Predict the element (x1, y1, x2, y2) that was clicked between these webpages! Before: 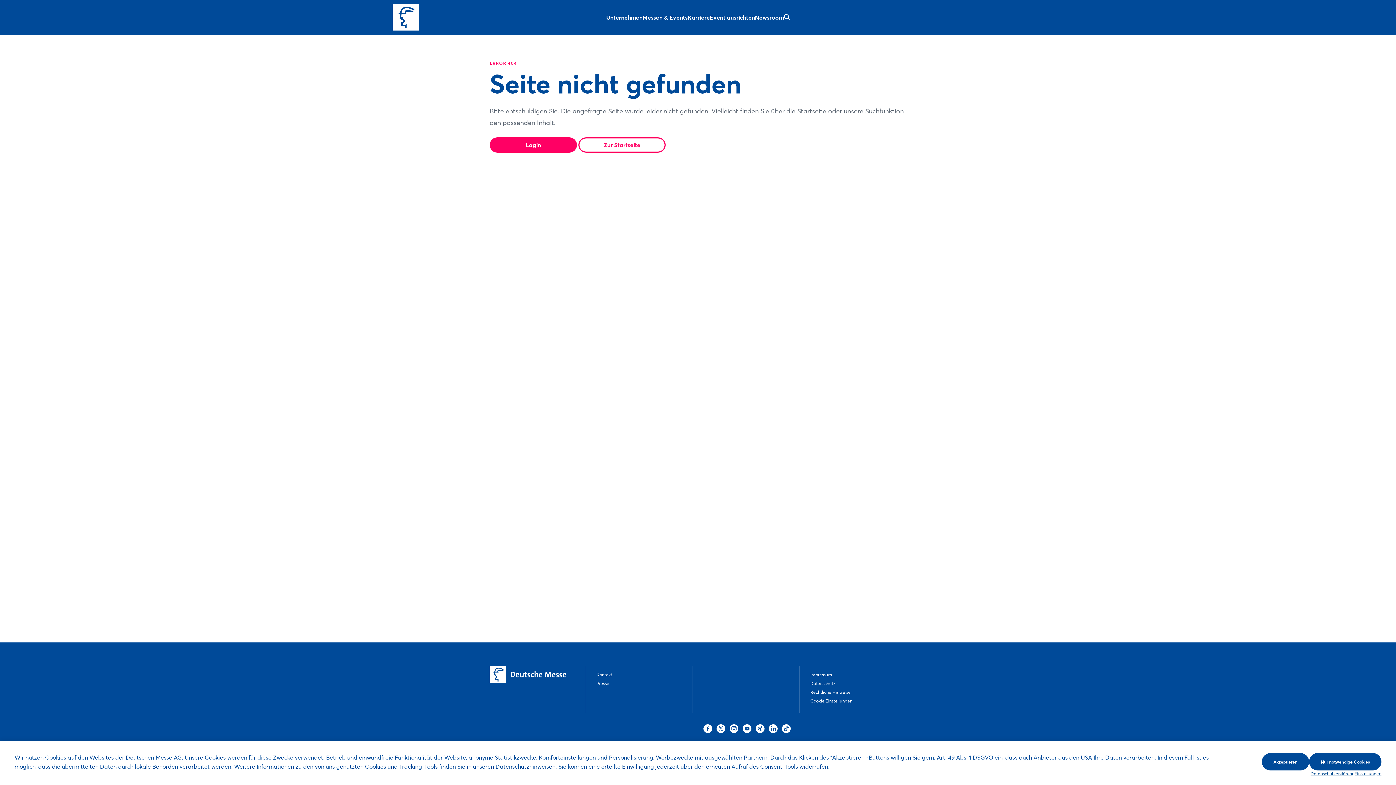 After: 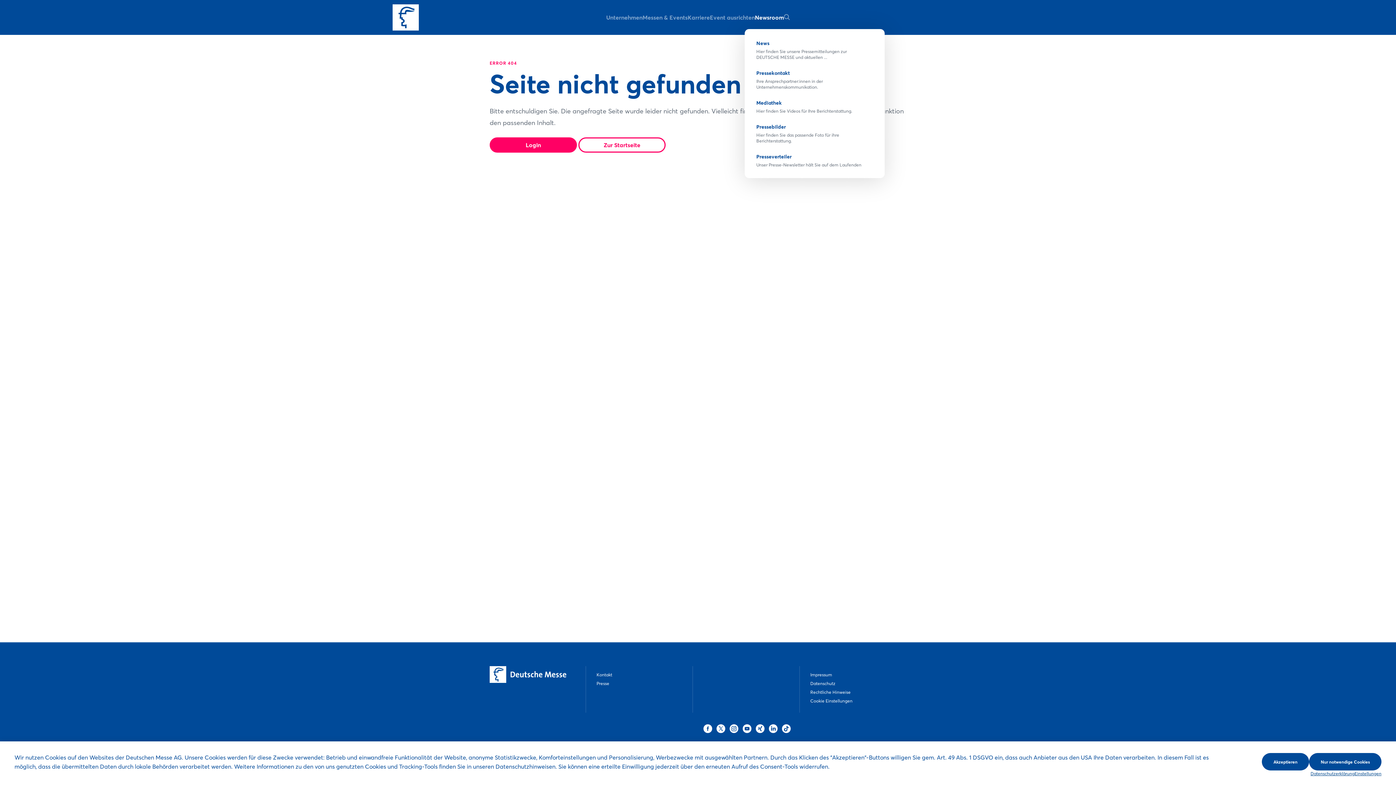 Action: bbox: (755, 13, 784, 21) label: Newsroom